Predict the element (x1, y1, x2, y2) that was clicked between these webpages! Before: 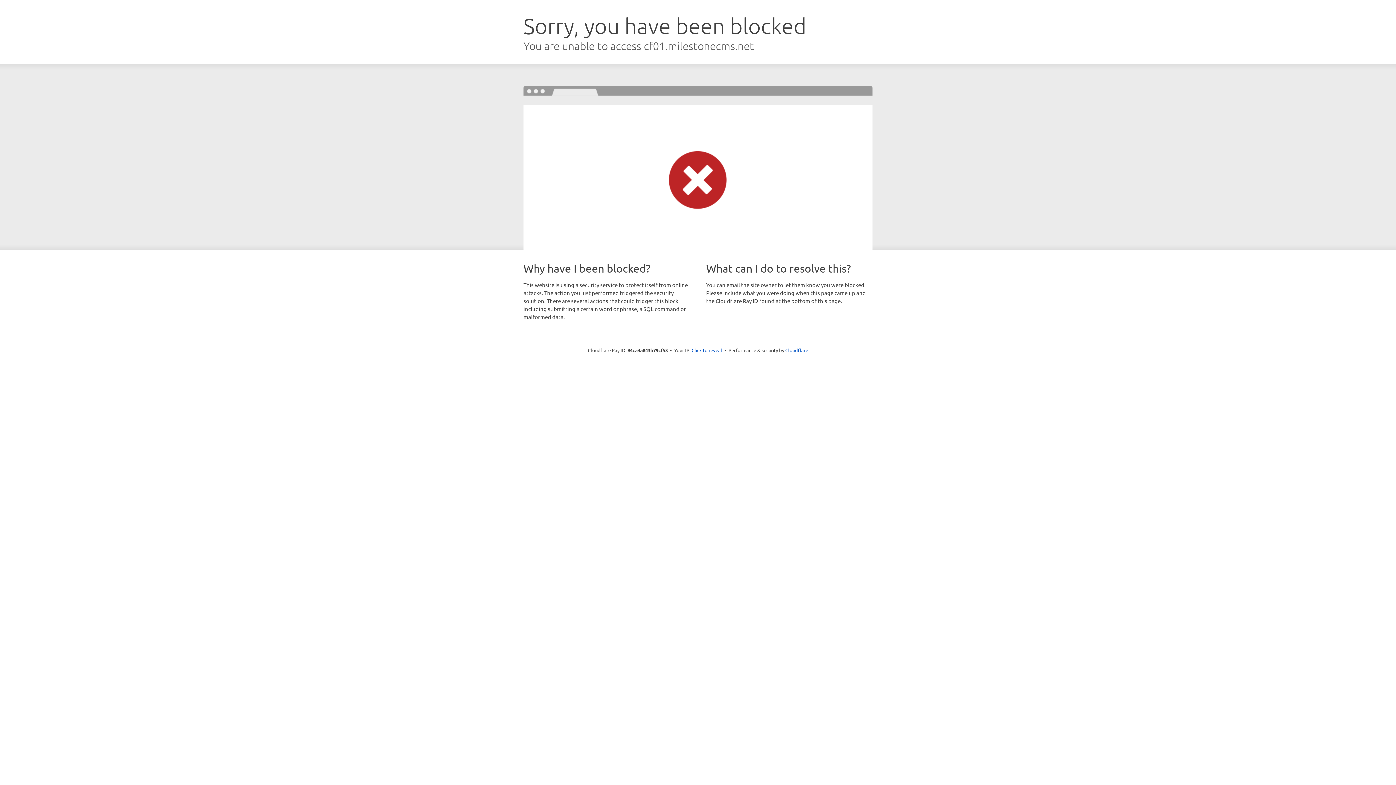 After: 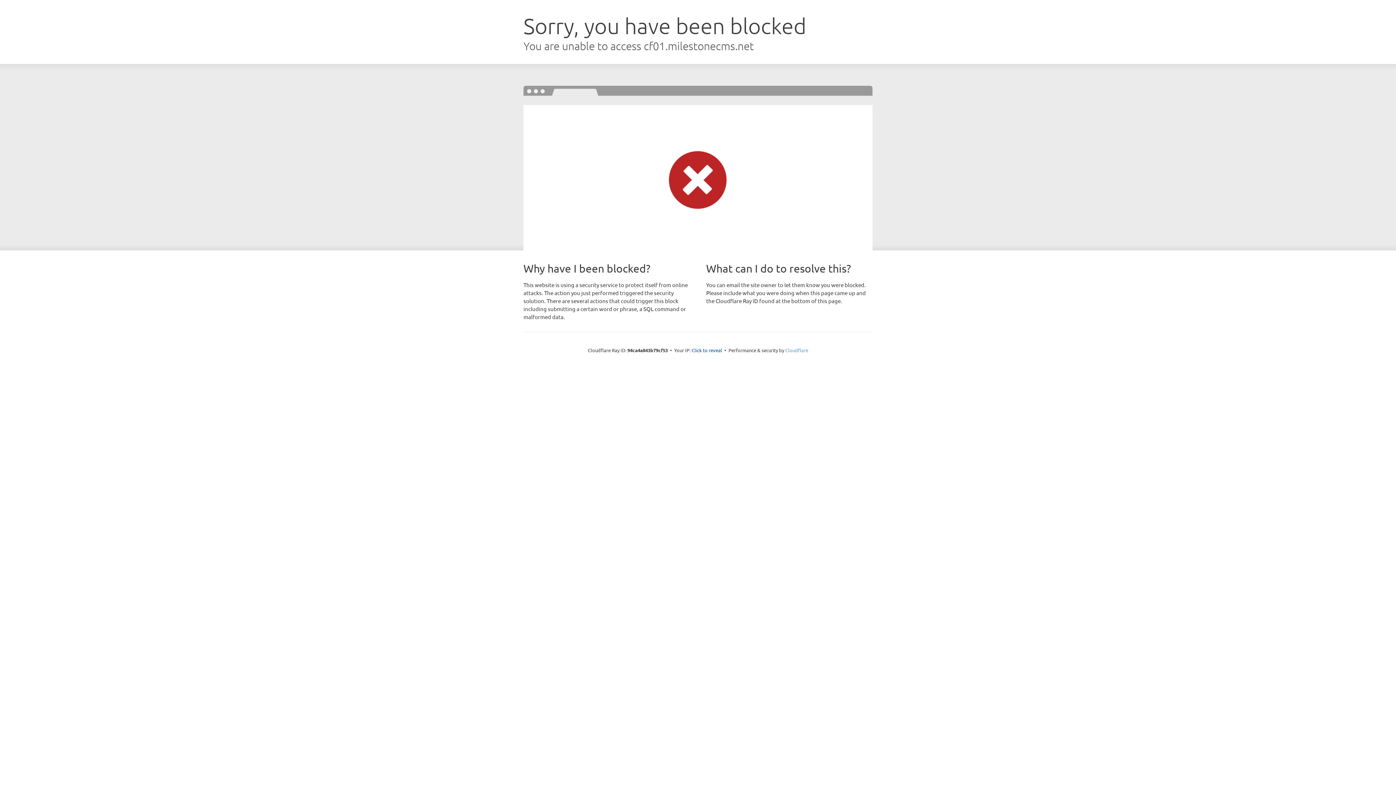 Action: bbox: (785, 347, 808, 353) label: Cloudflare